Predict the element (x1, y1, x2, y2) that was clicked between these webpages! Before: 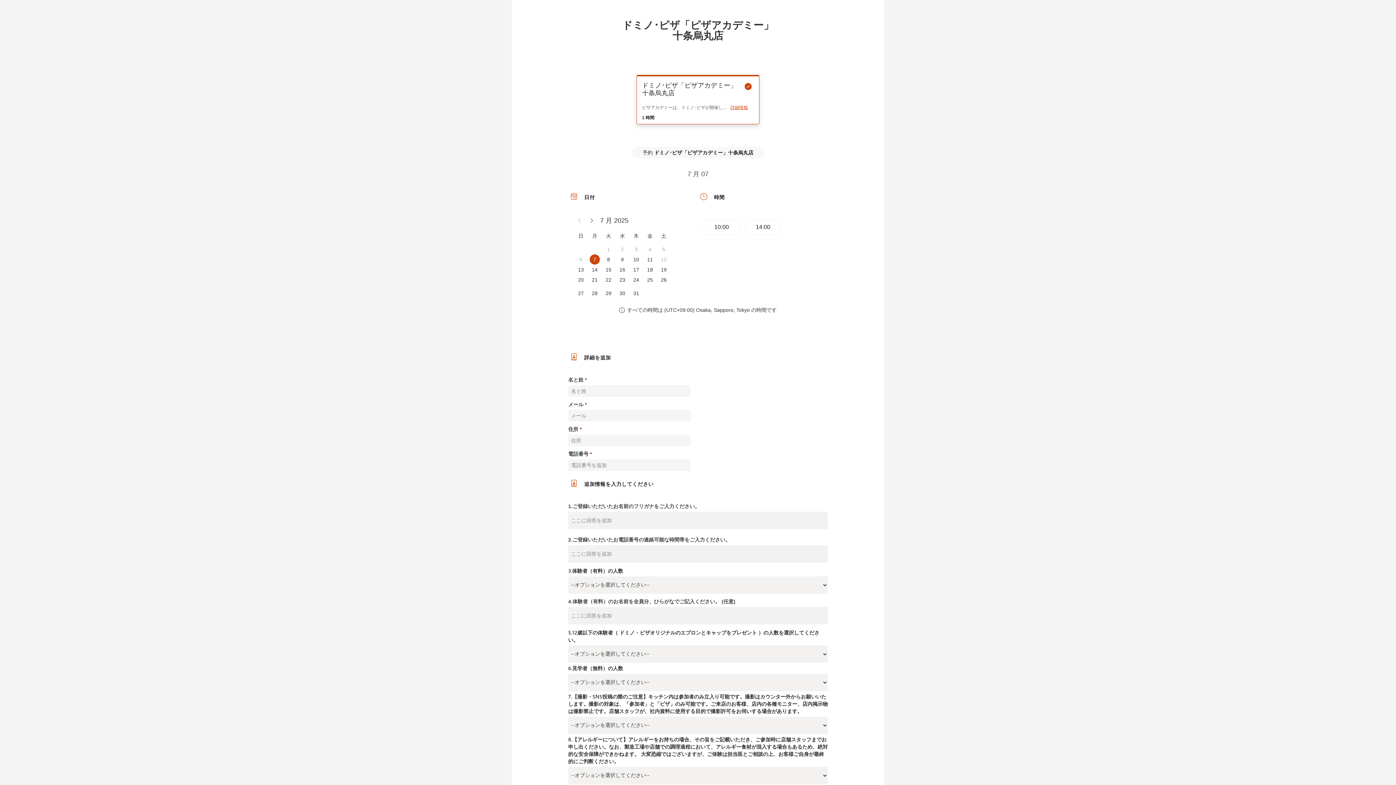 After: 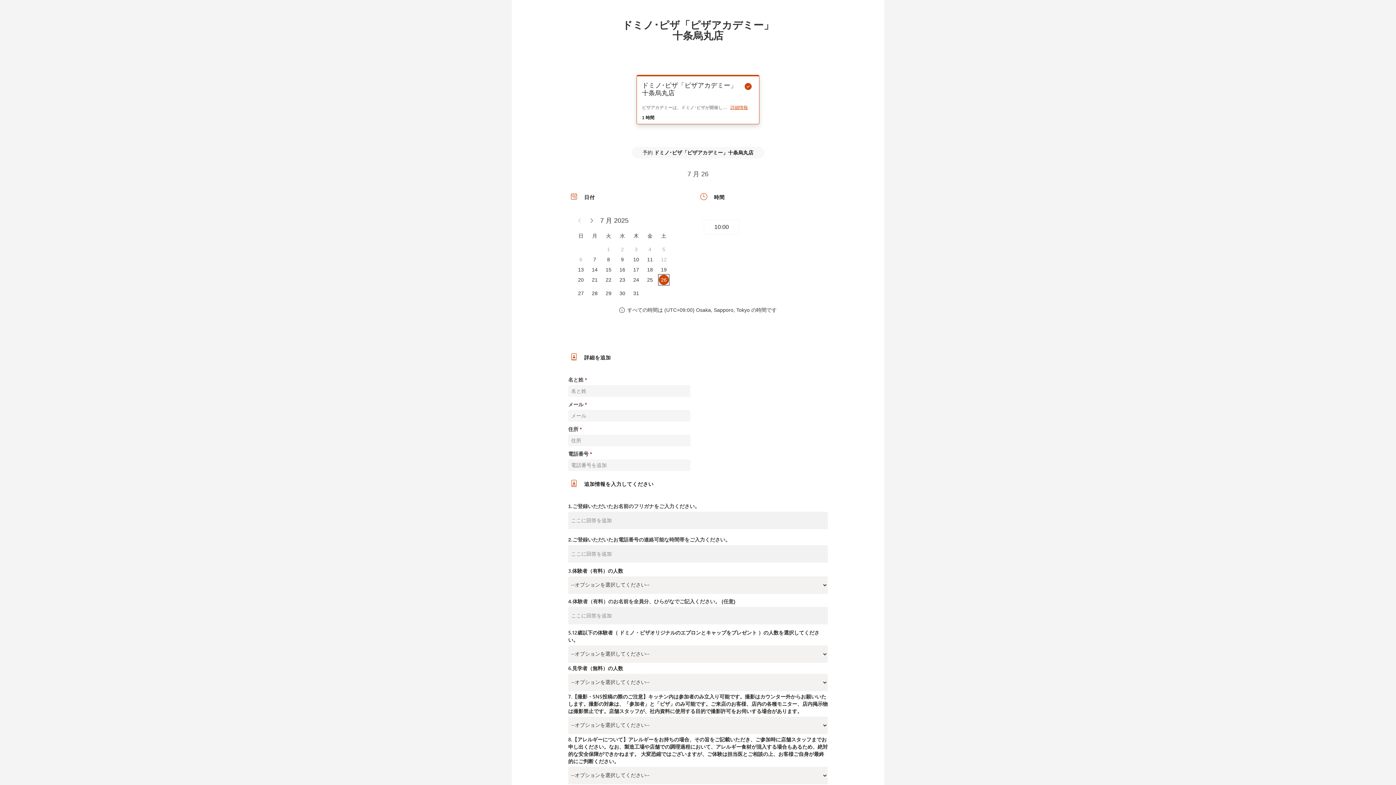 Action: bbox: (645, 264, 655, 274) label: 金曜日, 7 月 25, 2025. 情報がありません